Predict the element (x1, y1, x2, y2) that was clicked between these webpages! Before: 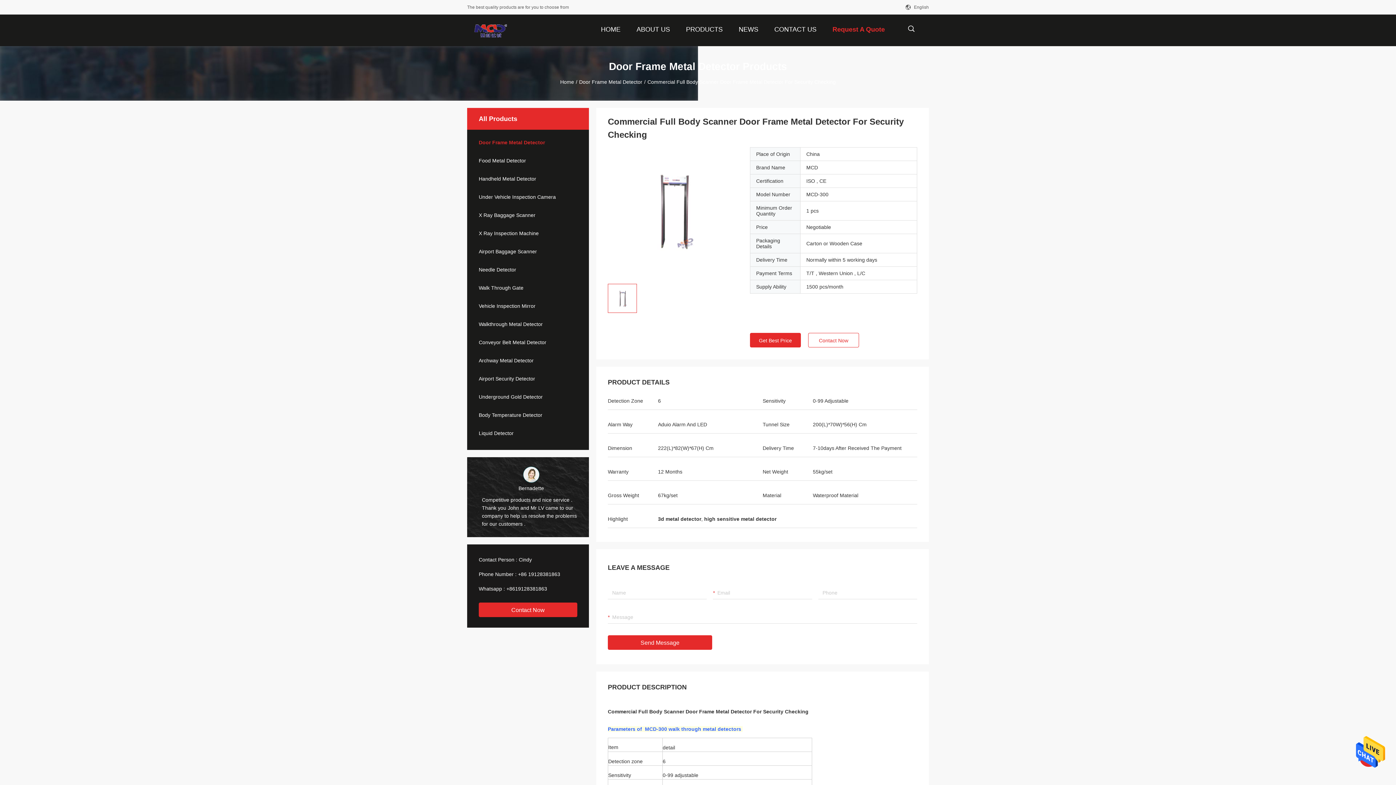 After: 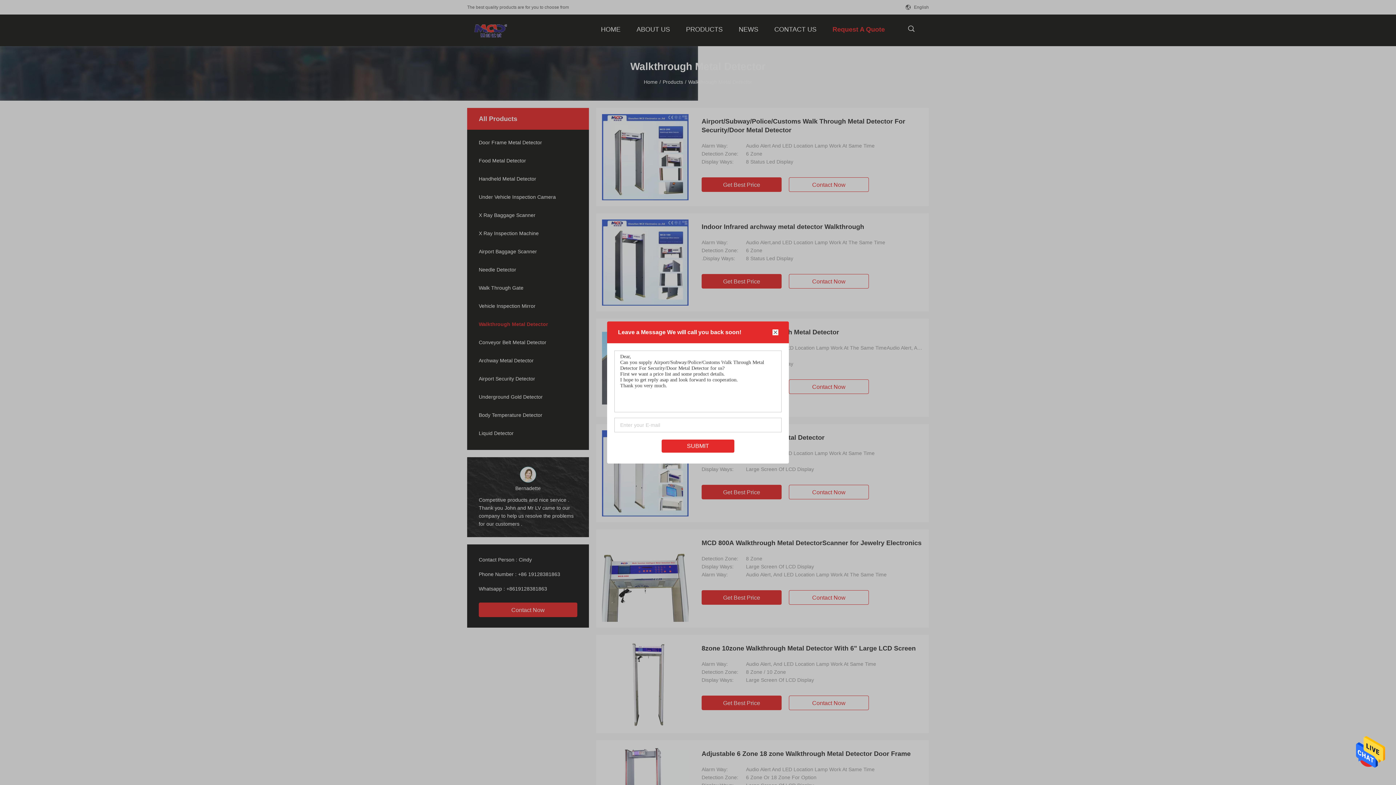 Action: label: Walkthrough Metal Detector bbox: (467, 321, 589, 327)